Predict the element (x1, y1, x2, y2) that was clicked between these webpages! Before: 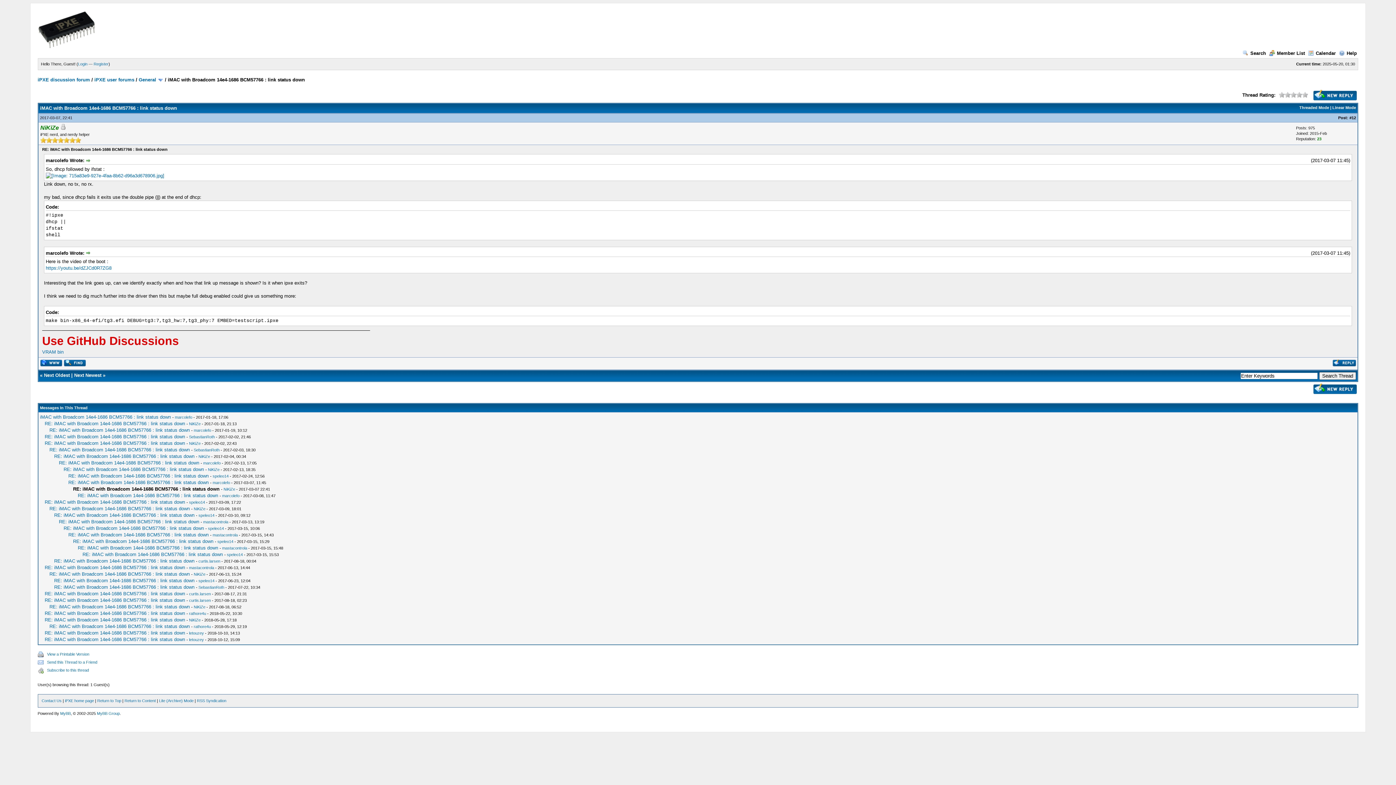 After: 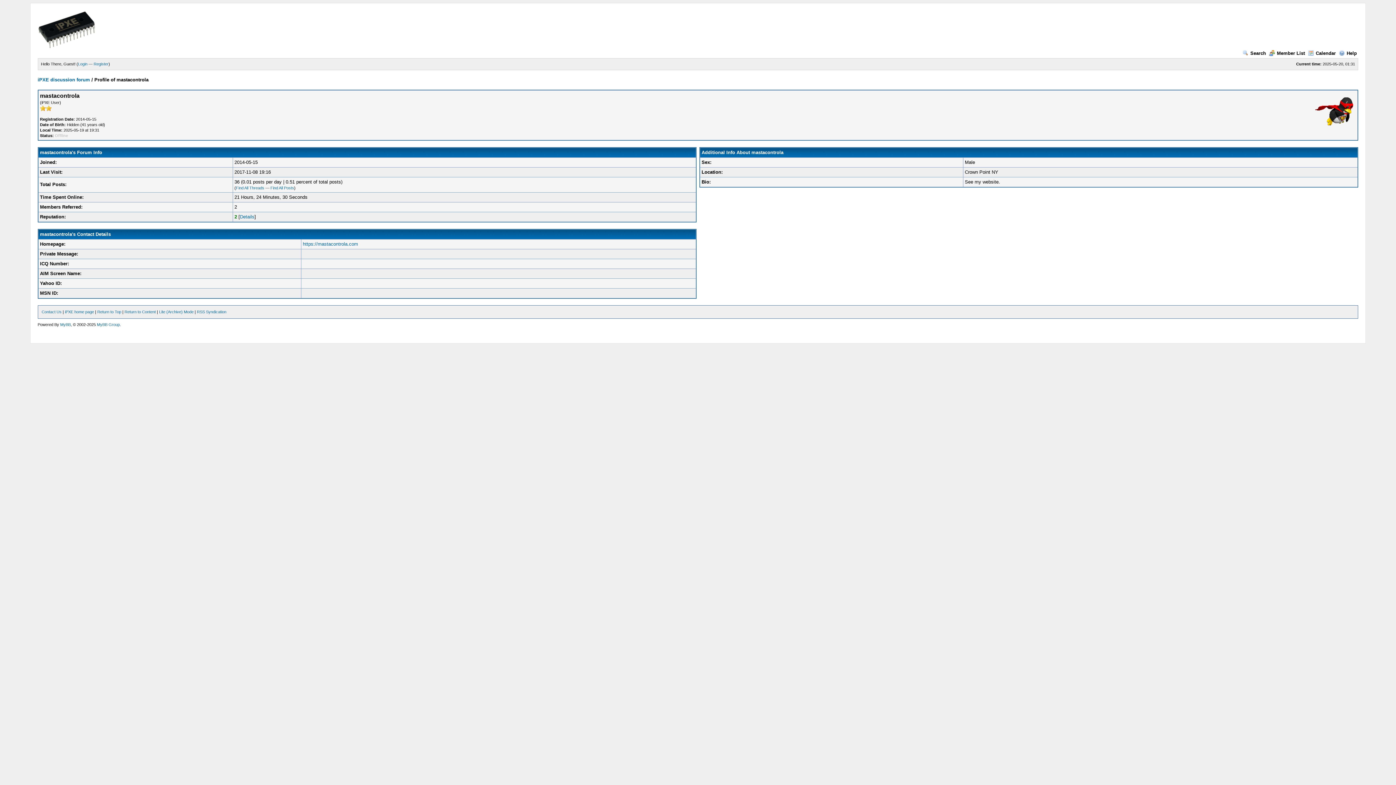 Action: label: mastacontrola bbox: (203, 520, 228, 524)